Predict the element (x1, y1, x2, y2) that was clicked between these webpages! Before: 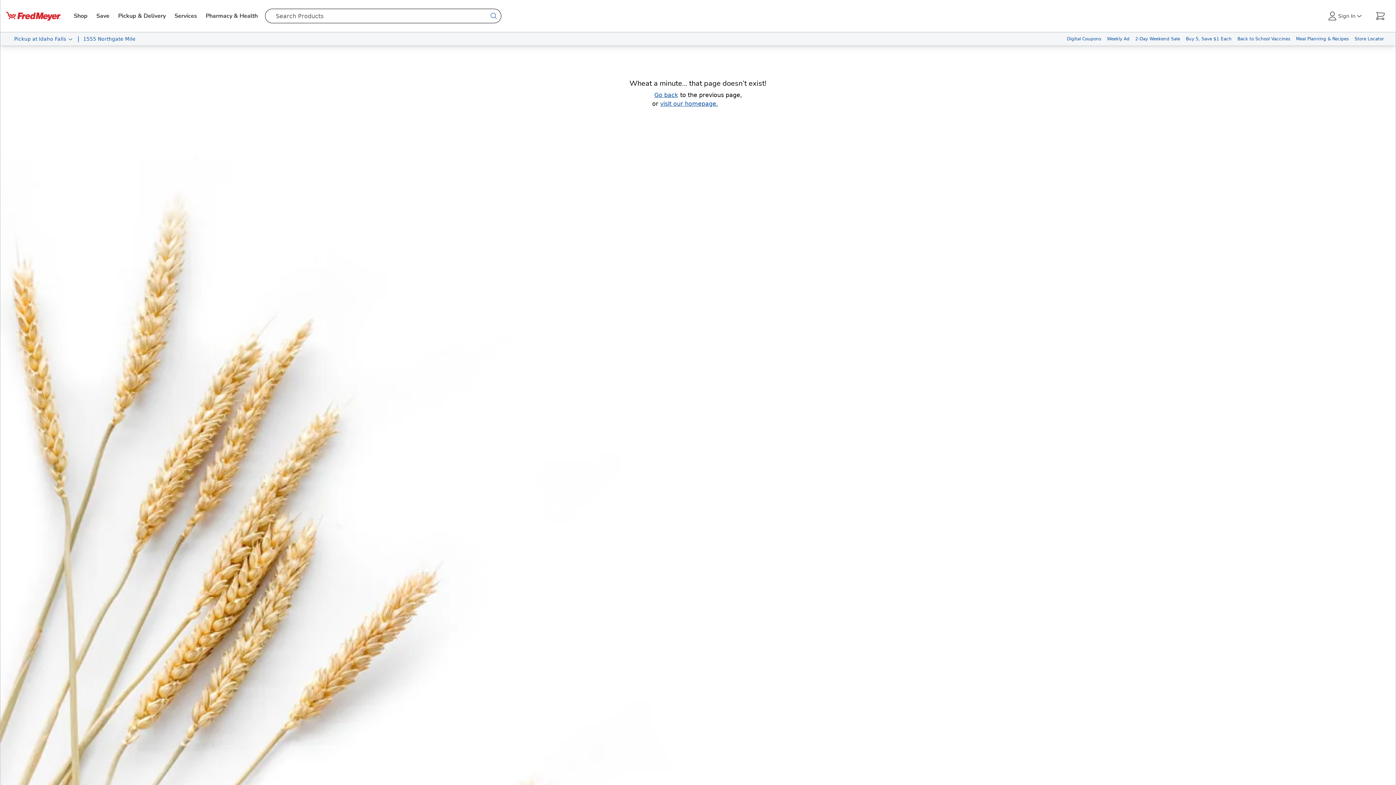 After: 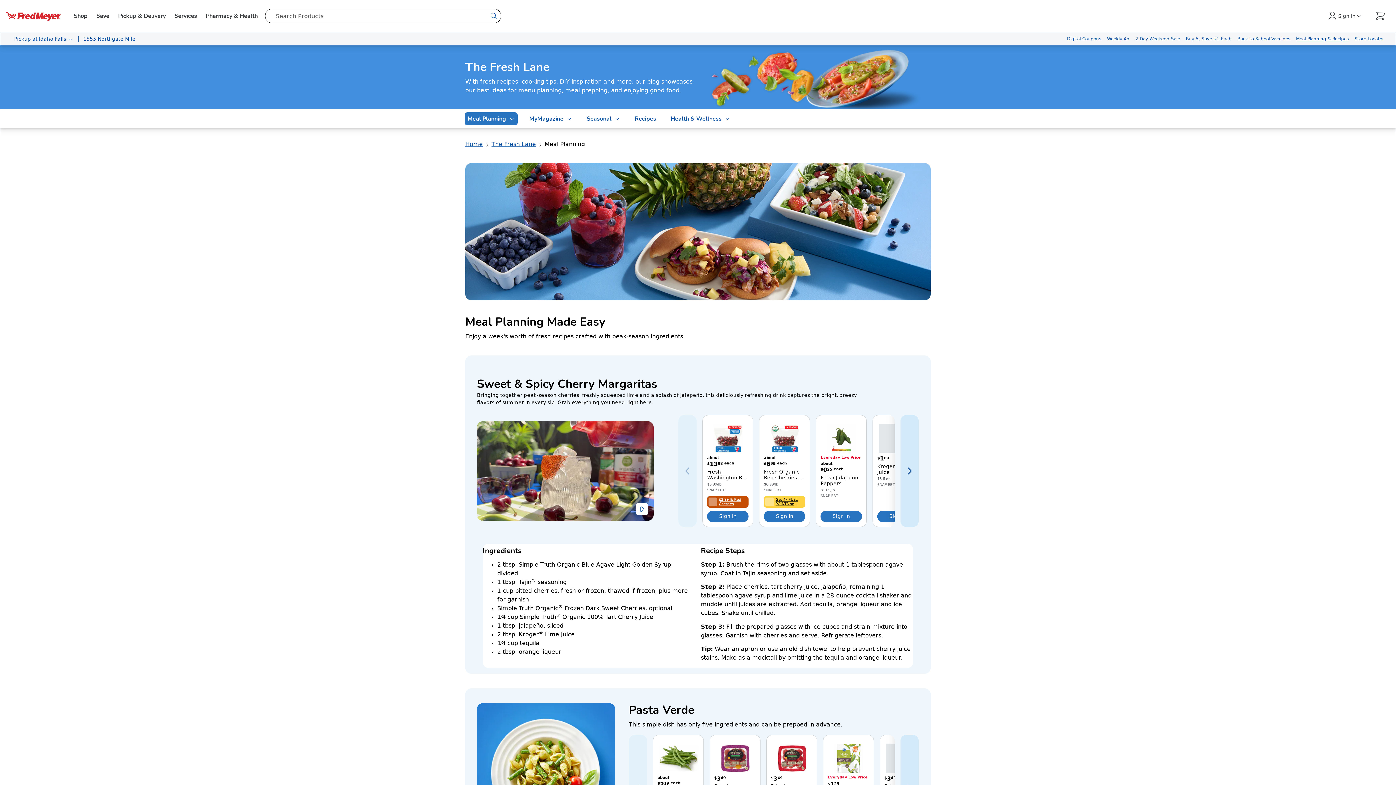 Action: label: Meal Planning & Recipes bbox: (1293, 32, 1352, 45)